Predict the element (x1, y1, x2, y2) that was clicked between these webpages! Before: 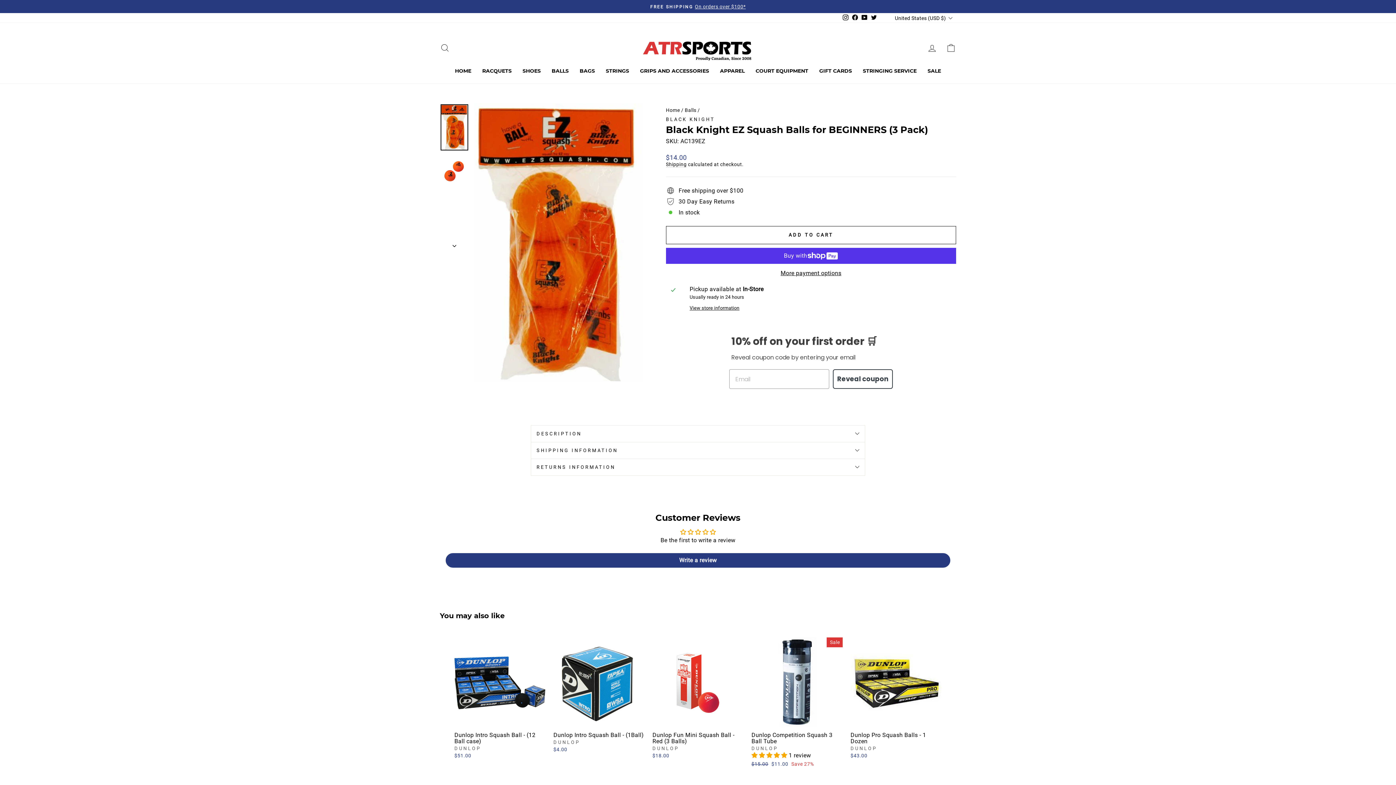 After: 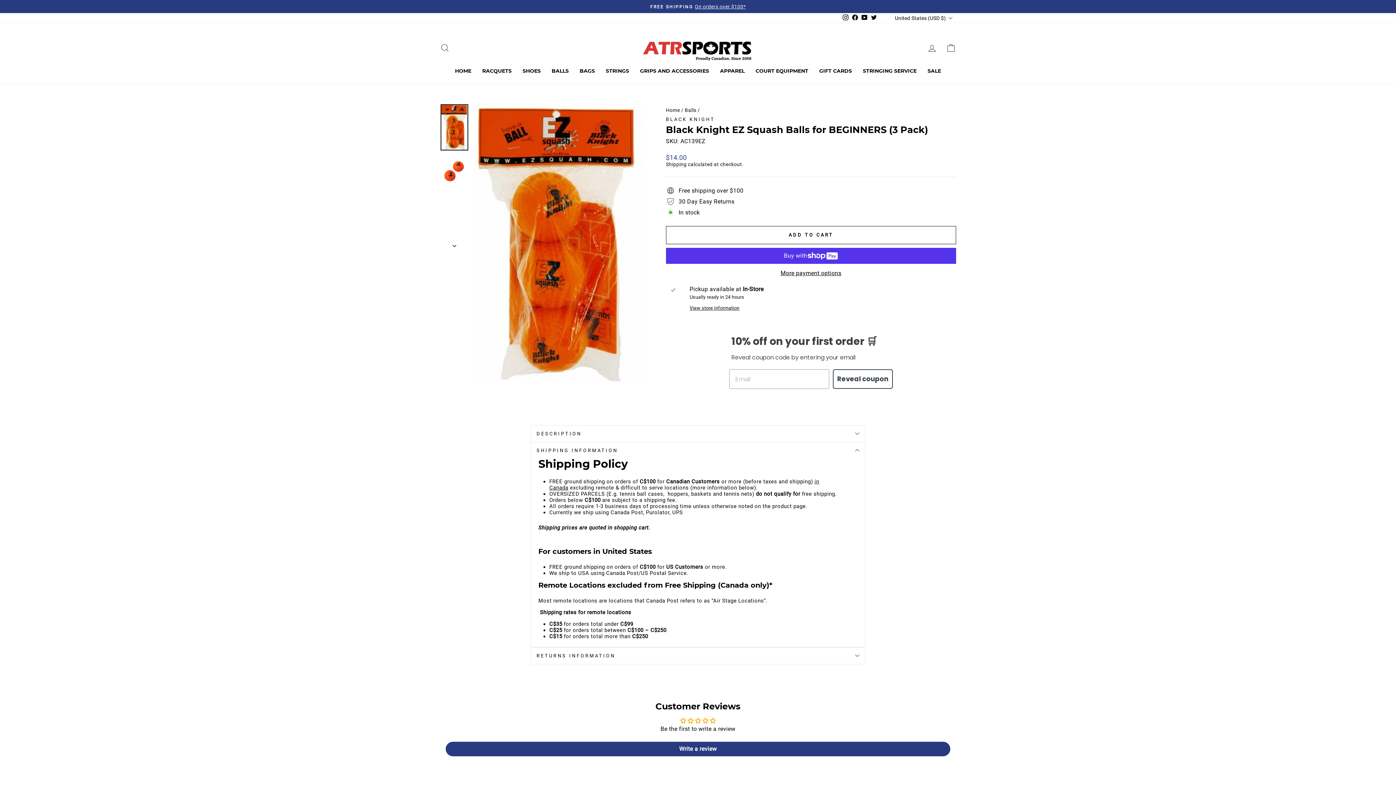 Action: bbox: (530, 442, 865, 458) label: SHIPPING INFORMATION